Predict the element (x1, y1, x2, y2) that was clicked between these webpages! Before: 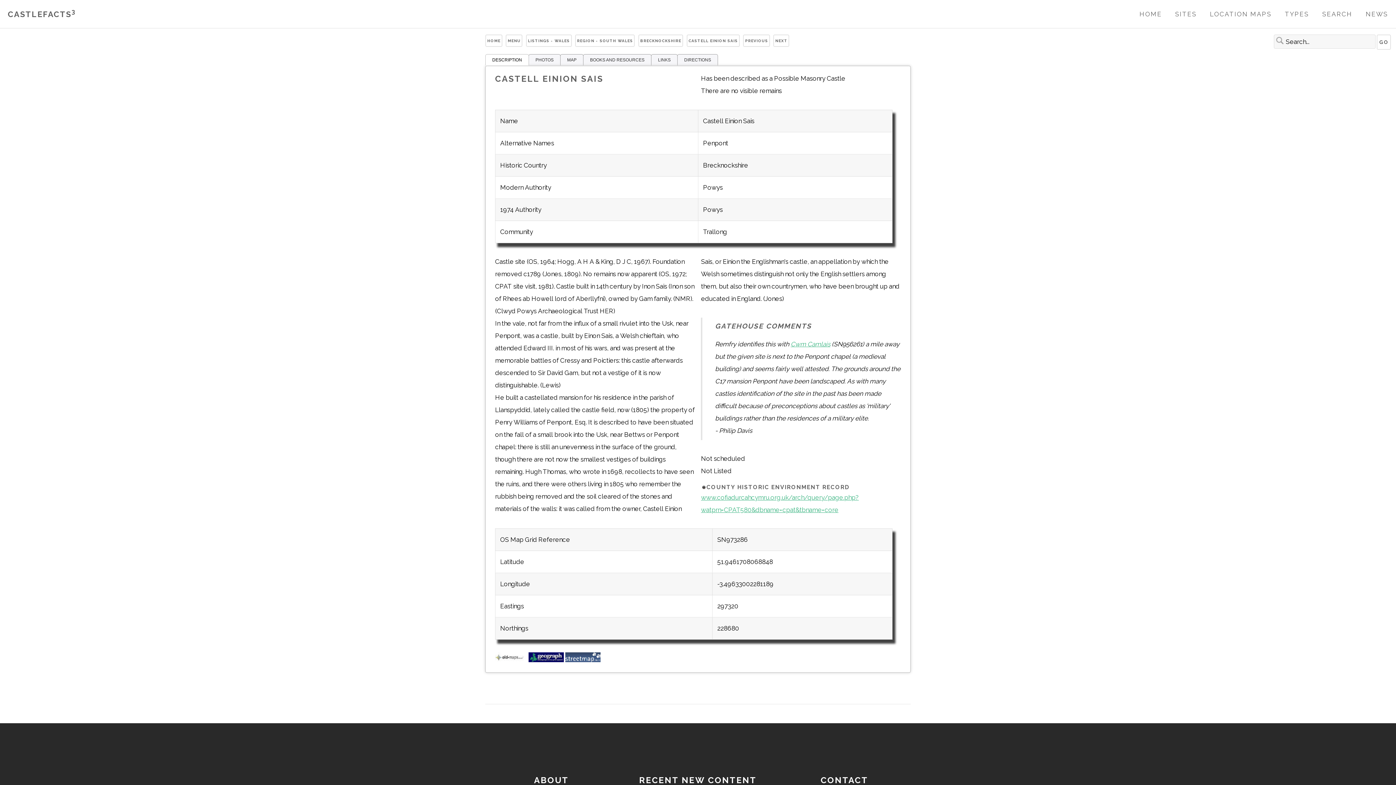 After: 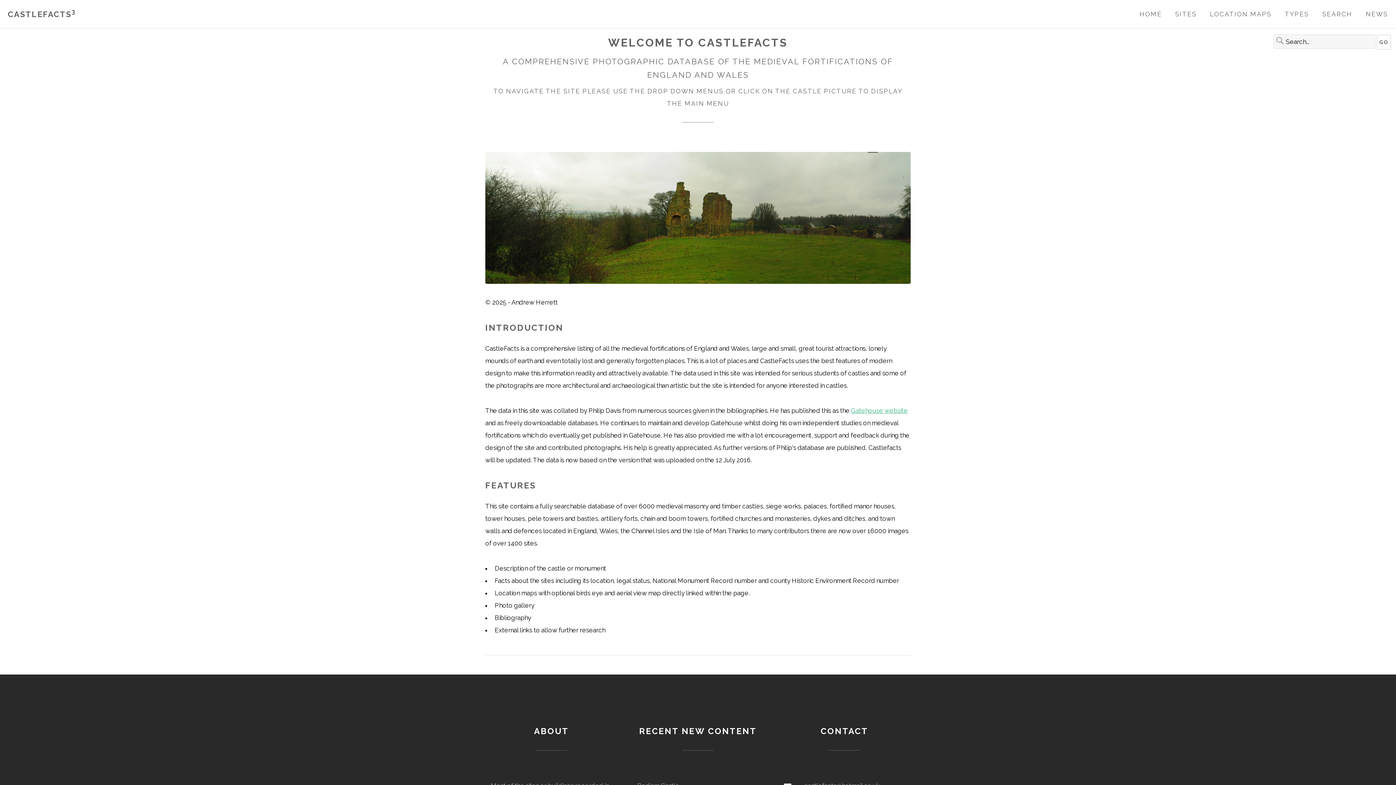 Action: label: CASTLEFACTS3 bbox: (7, 9, 75, 18)